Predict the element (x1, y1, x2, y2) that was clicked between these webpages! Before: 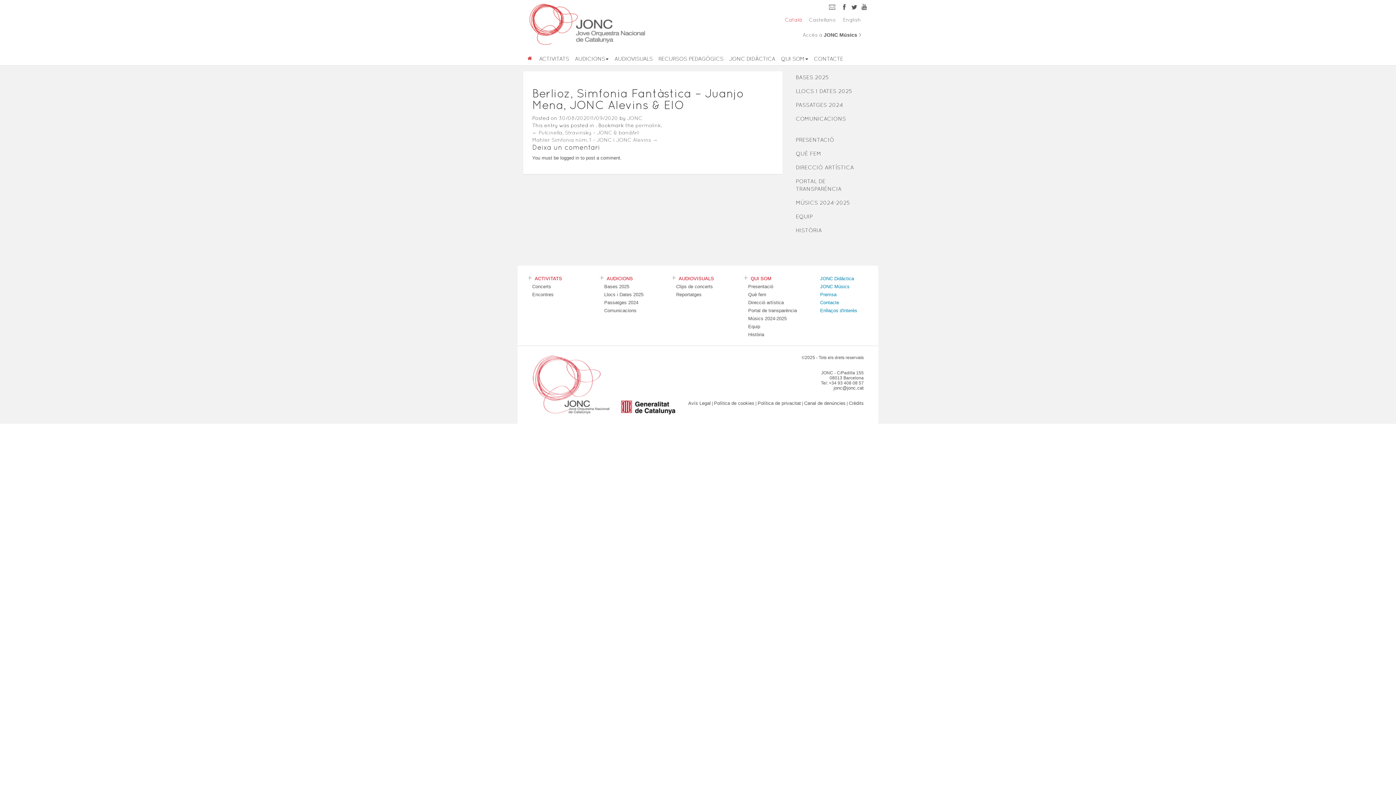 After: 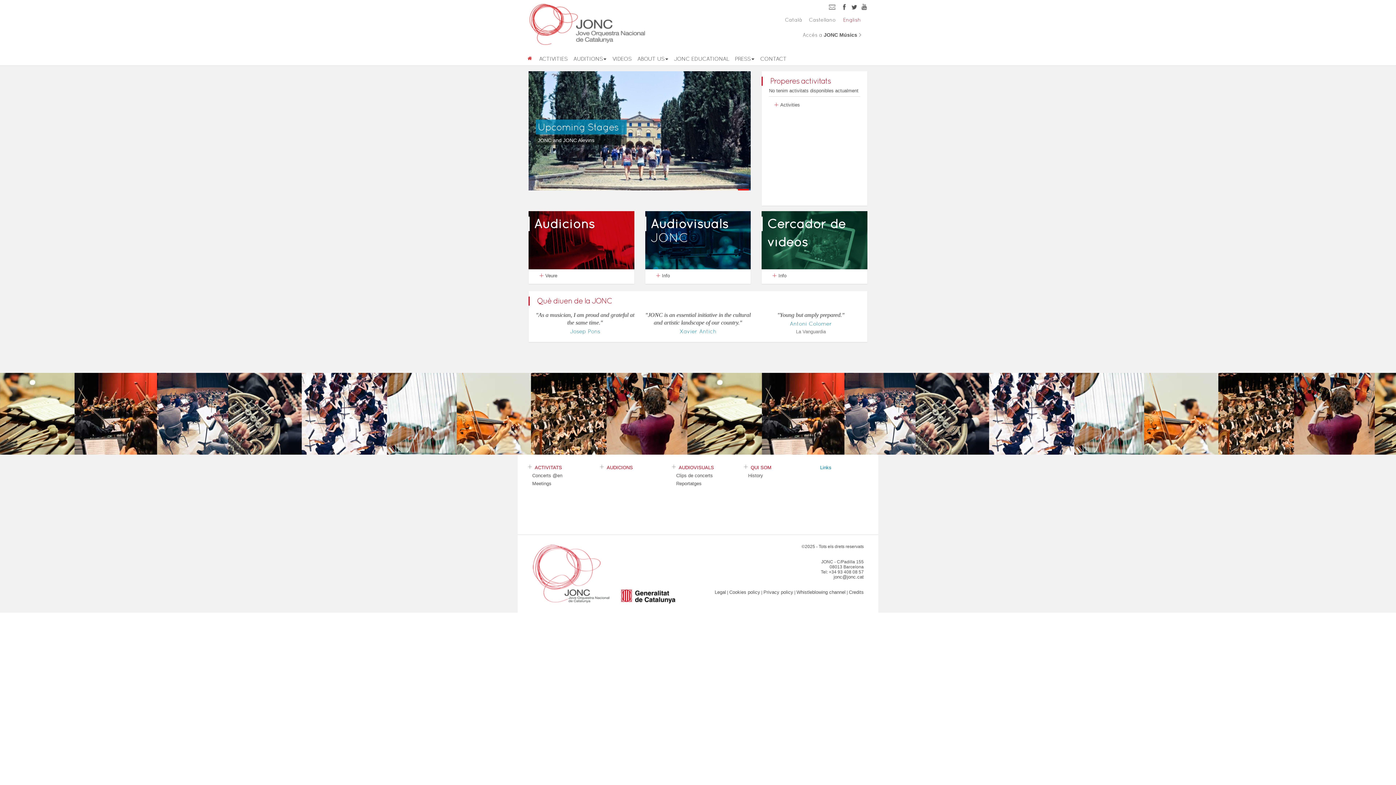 Action: label: English bbox: (839, 14, 864, 24)